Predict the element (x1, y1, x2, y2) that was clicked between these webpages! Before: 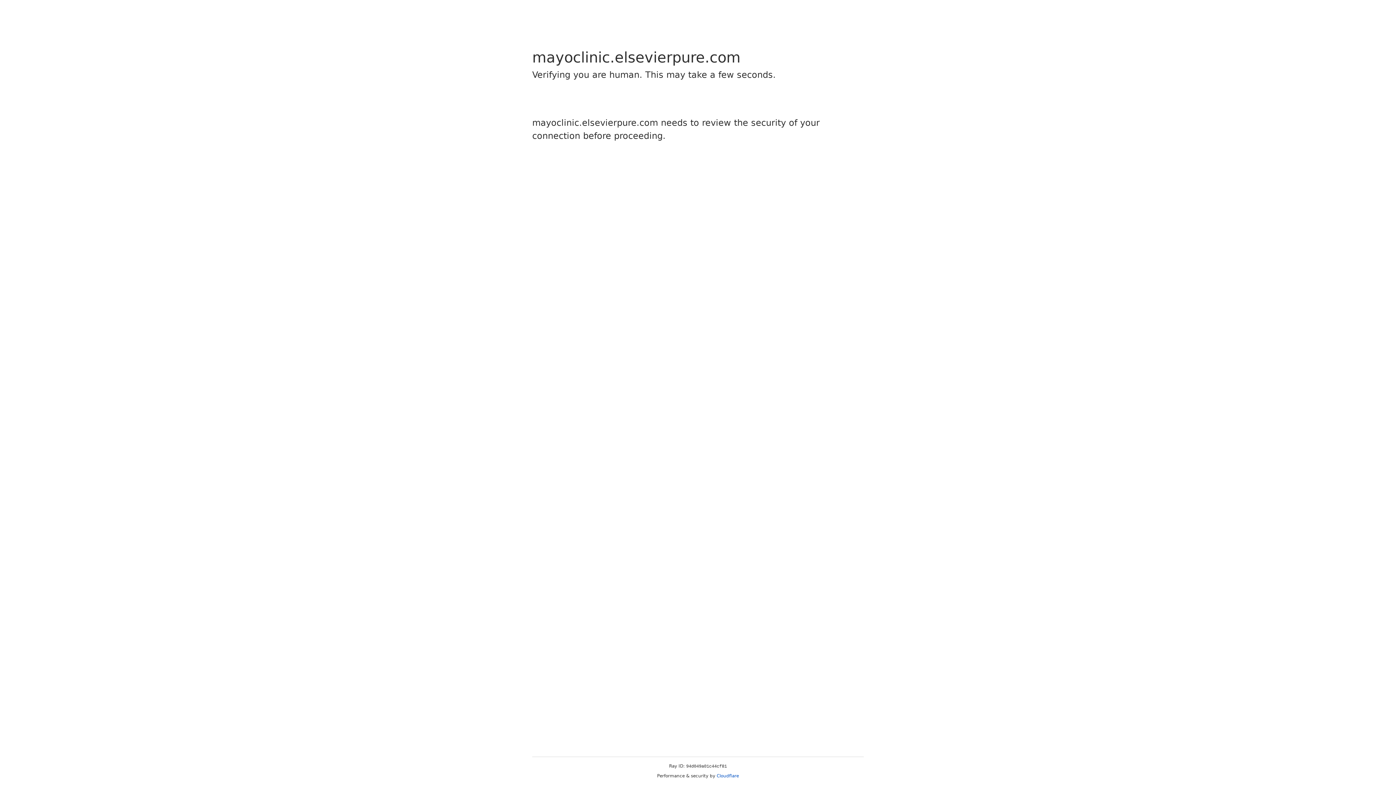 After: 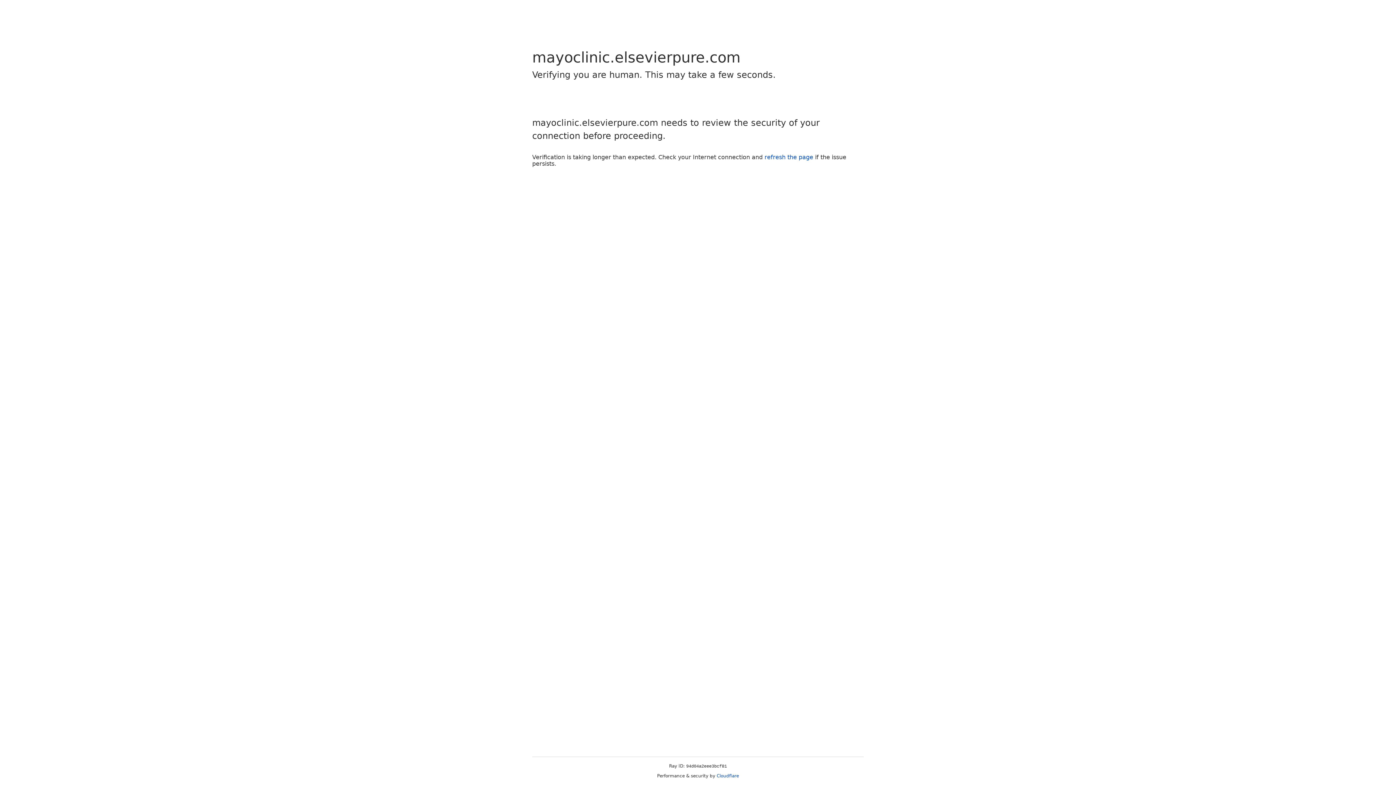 Action: bbox: (716, 773, 739, 778) label: Cloudflare